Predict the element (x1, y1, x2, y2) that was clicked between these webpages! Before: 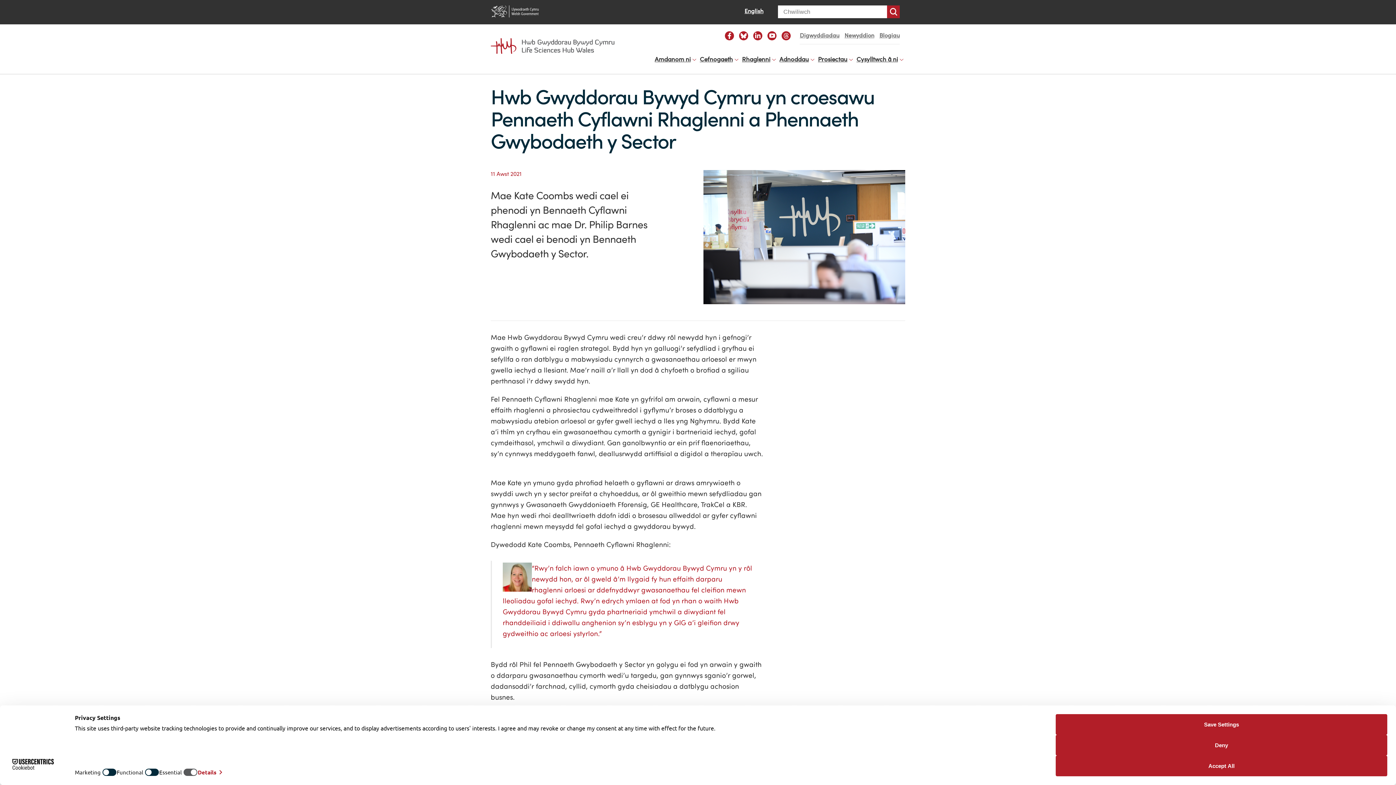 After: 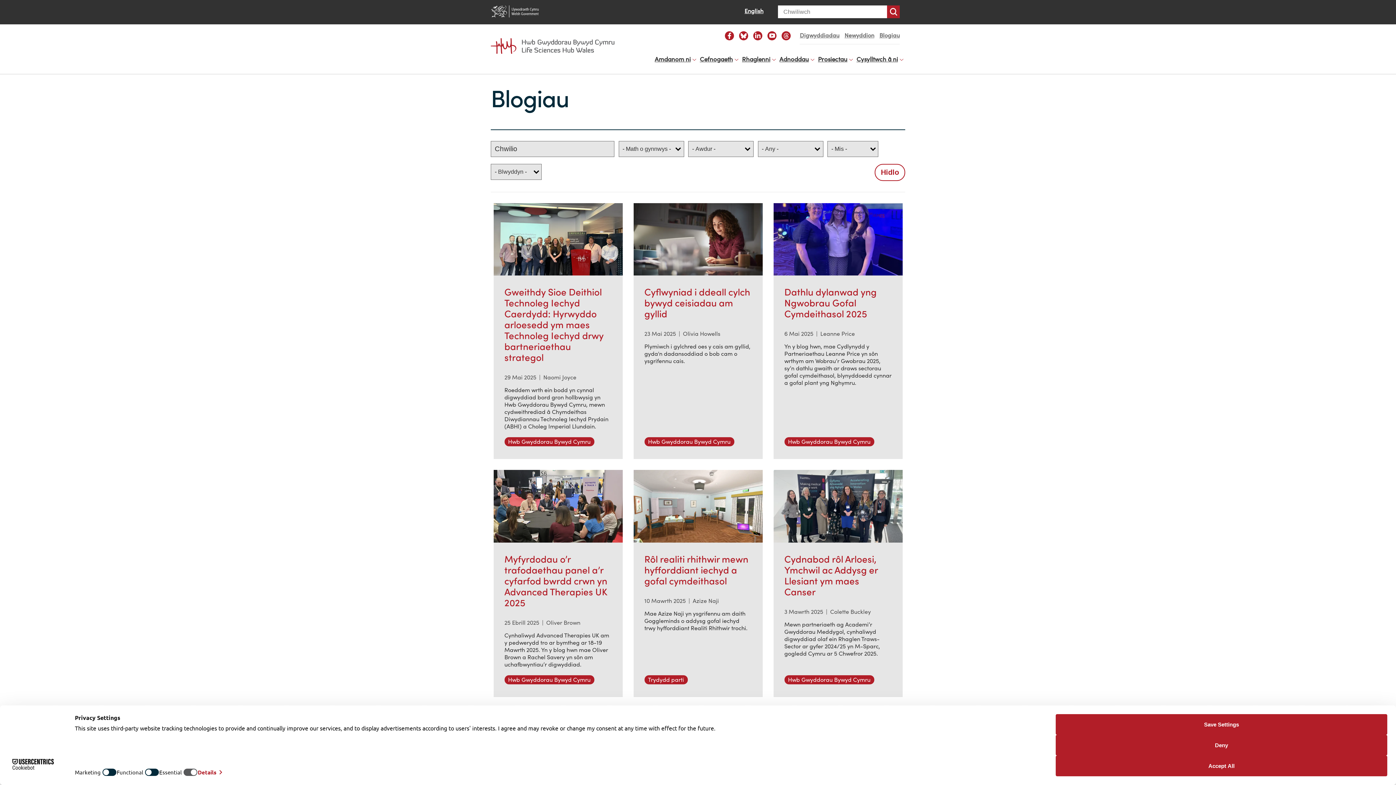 Action: label: Blogiau bbox: (879, 31, 900, 39)